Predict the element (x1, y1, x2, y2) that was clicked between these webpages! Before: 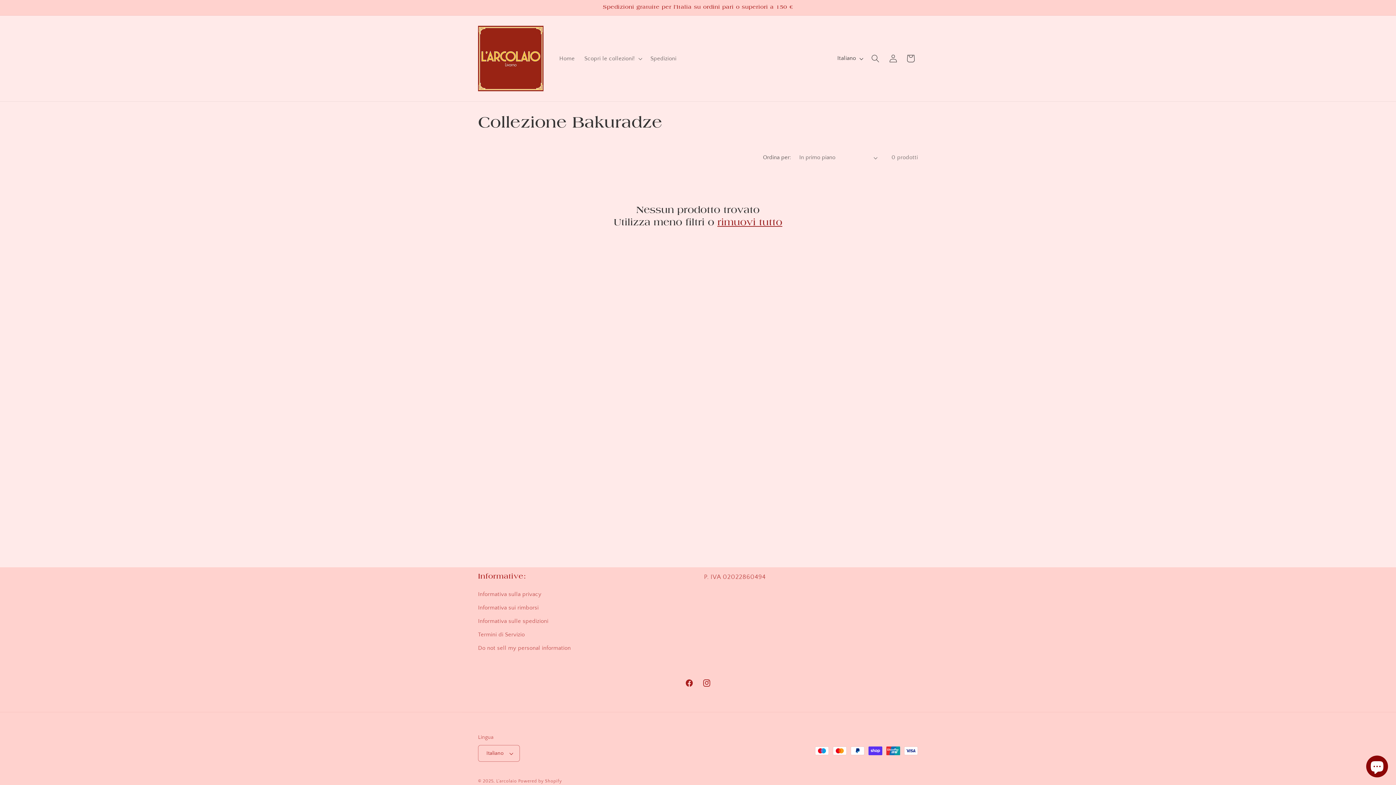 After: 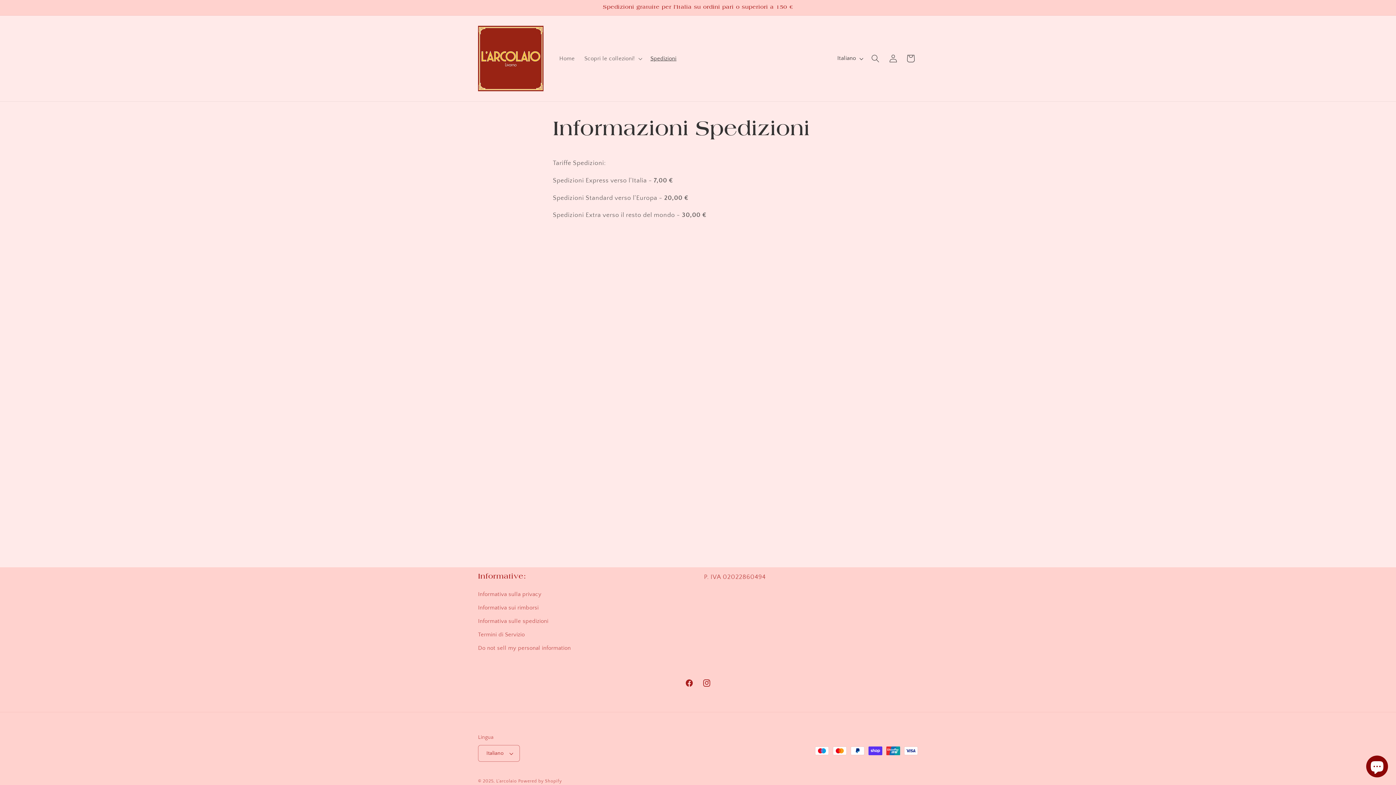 Action: bbox: (645, 50, 681, 66) label: Spedizioni